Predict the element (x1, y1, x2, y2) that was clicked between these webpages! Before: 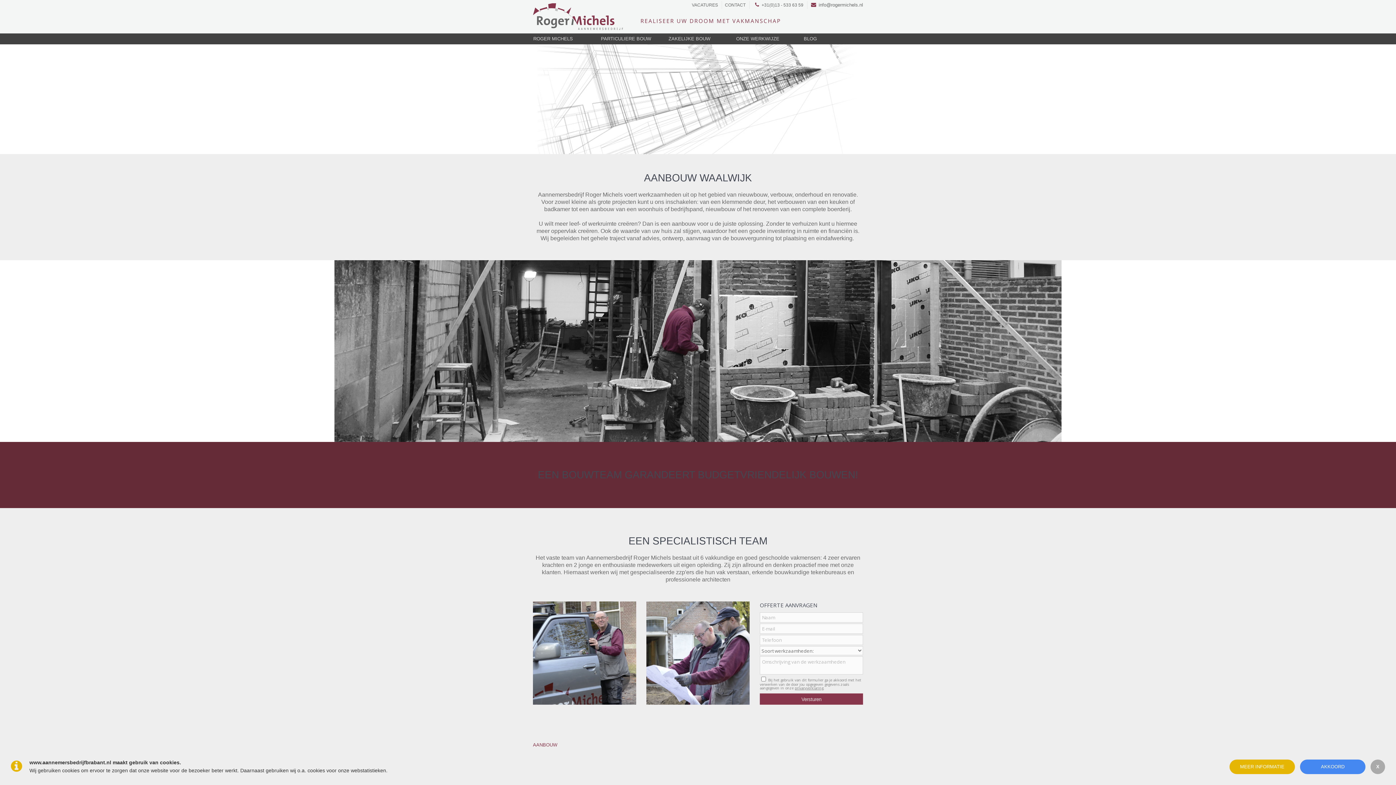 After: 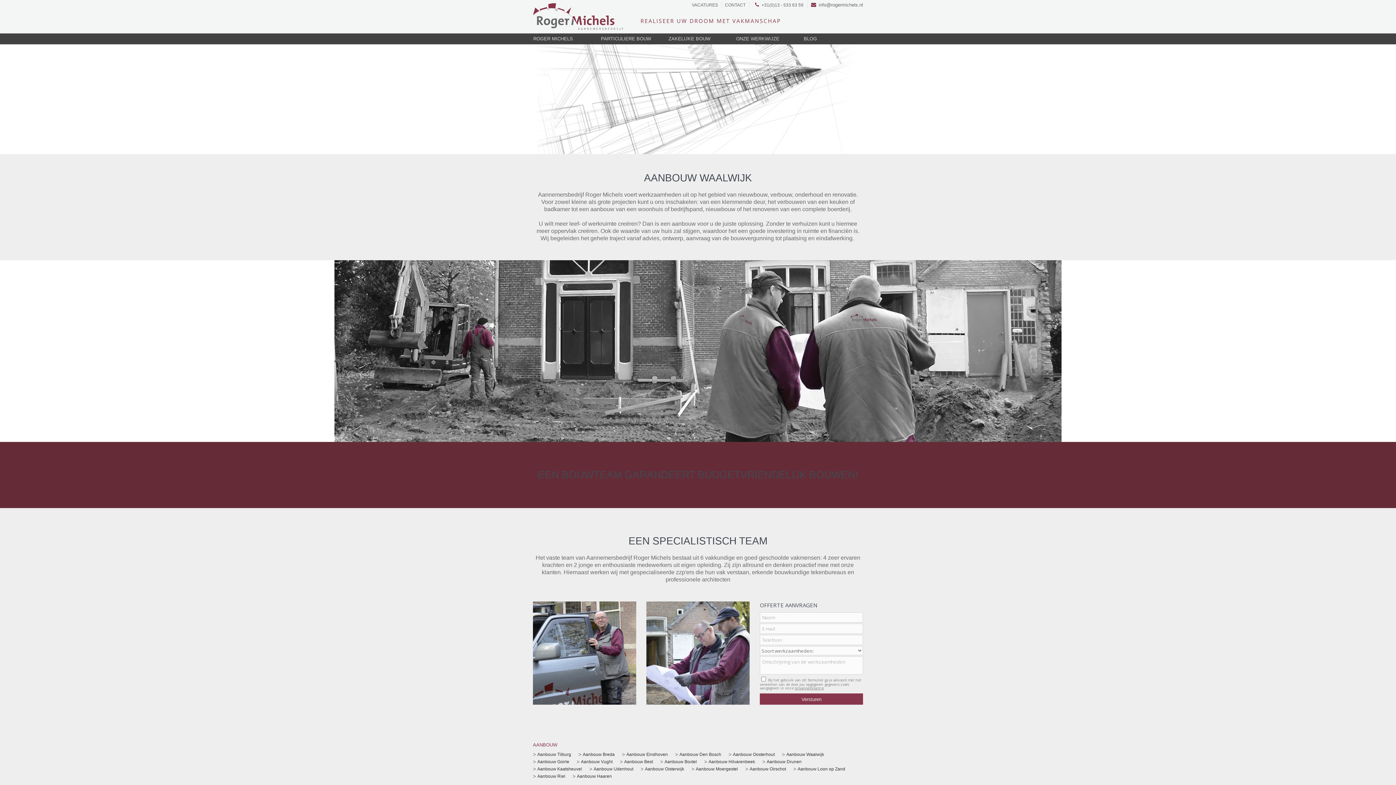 Action: label: X bbox: (1370, 760, 1385, 774)